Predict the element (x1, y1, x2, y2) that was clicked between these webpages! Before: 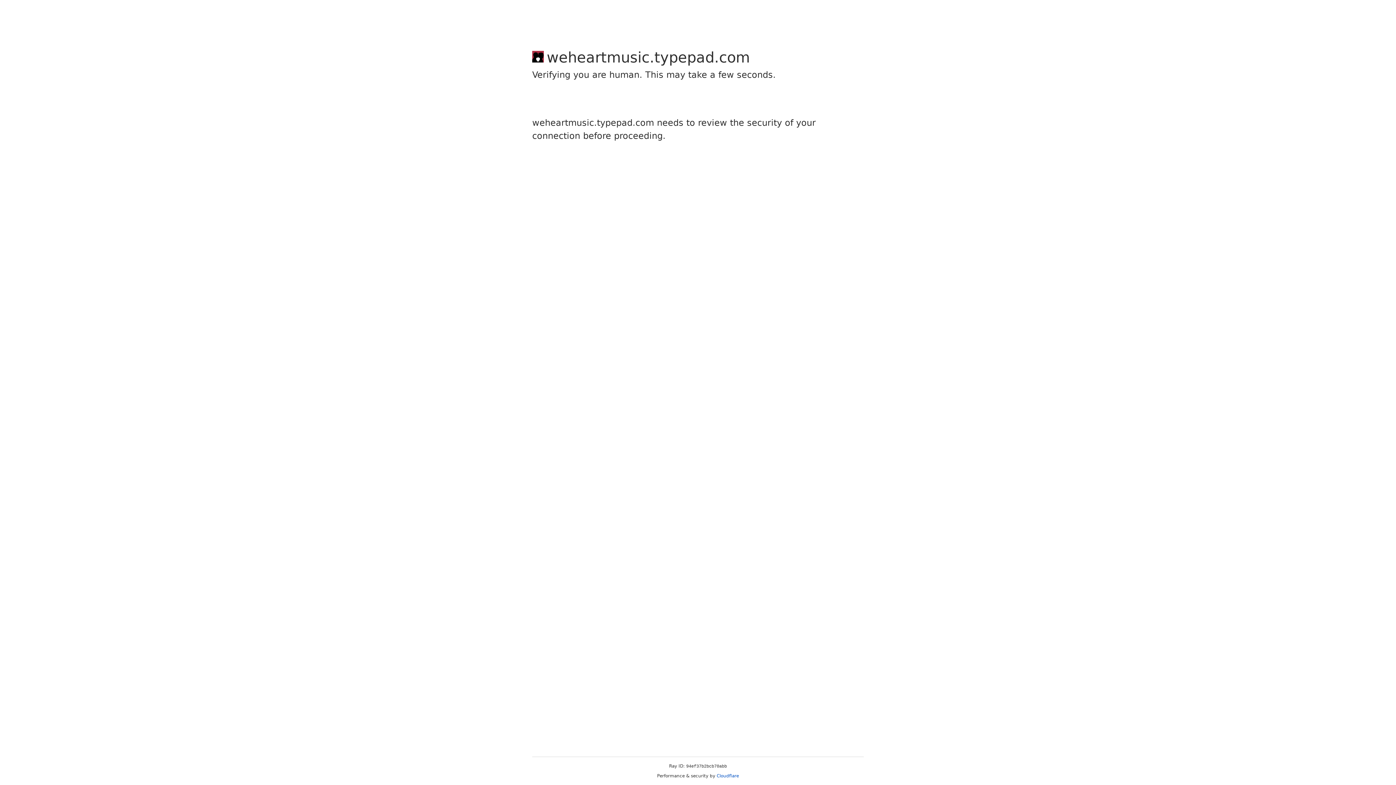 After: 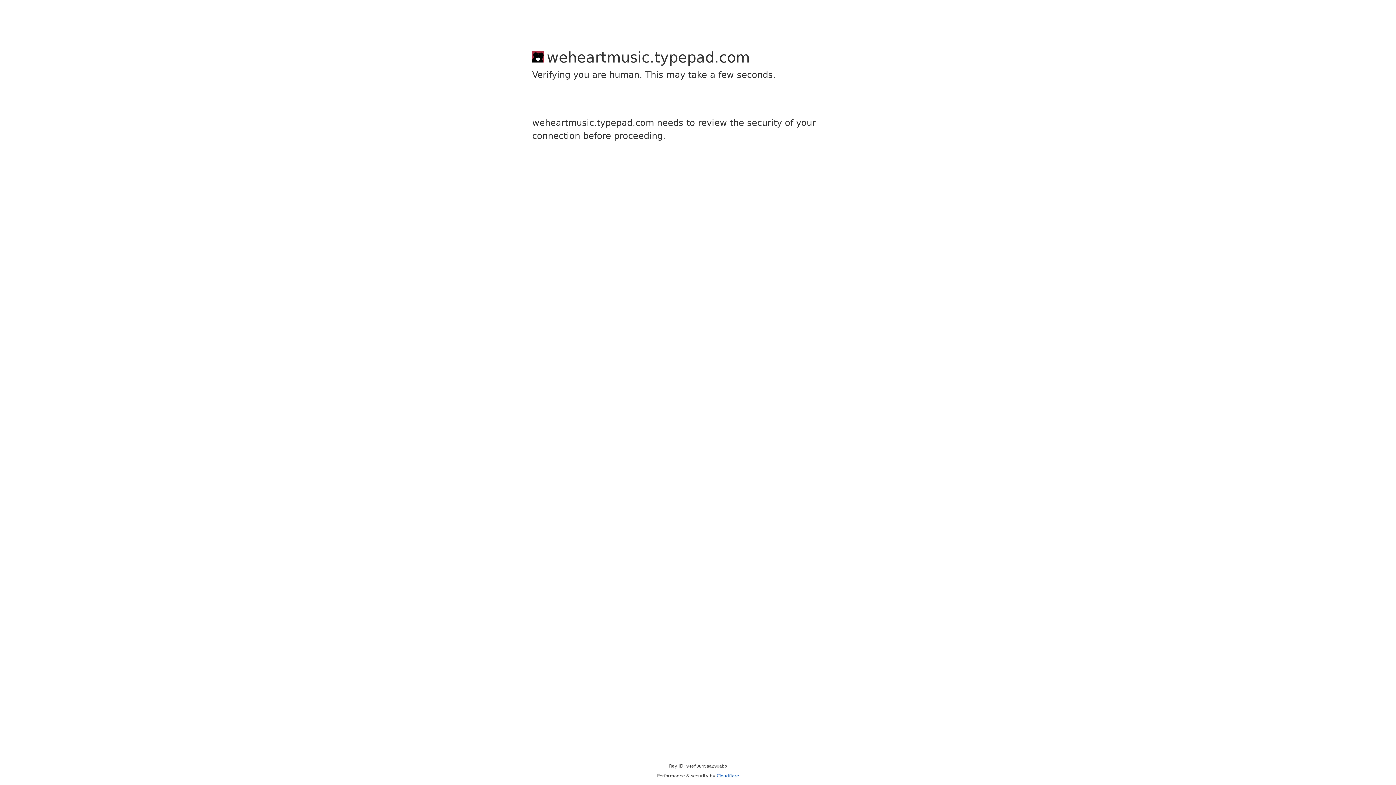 Action: bbox: (716, 773, 739, 778) label: Cloudflare